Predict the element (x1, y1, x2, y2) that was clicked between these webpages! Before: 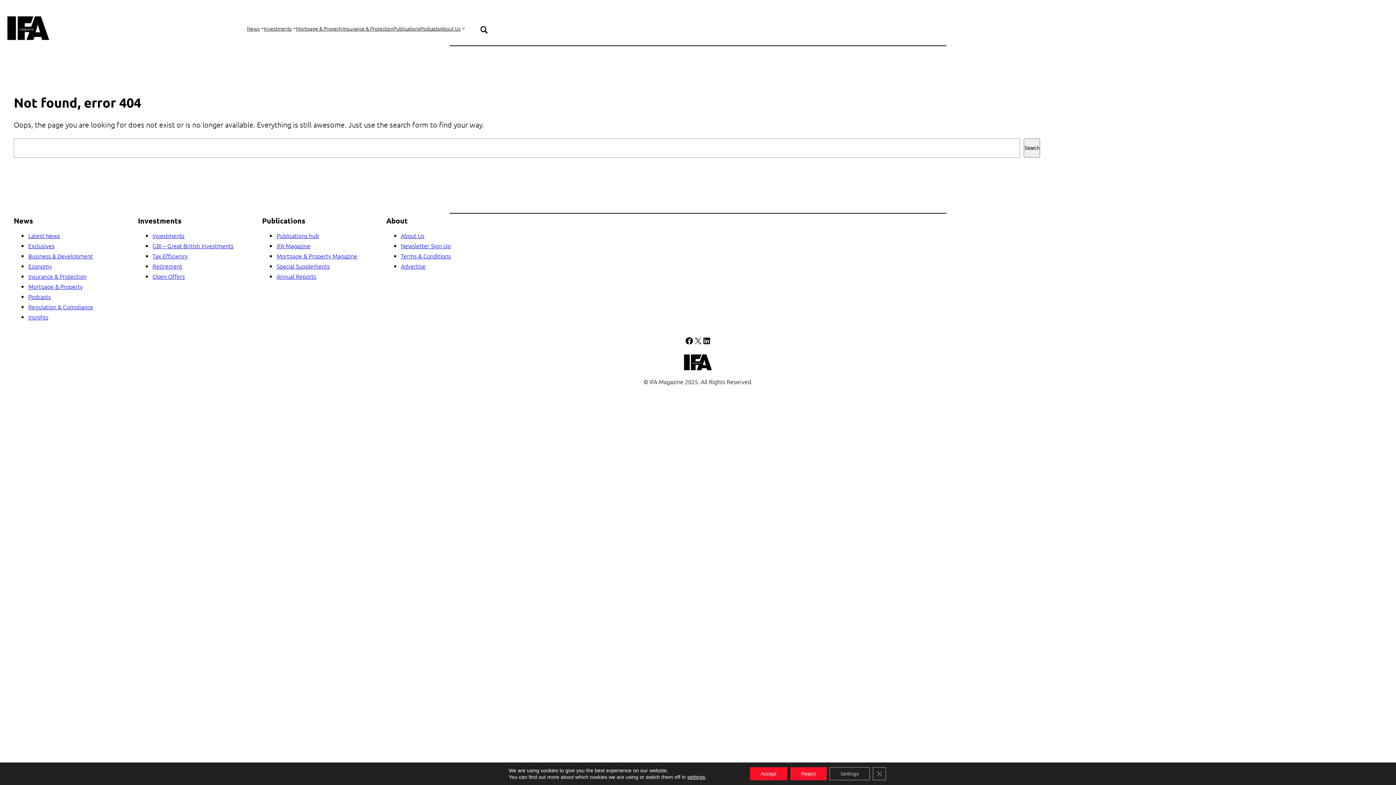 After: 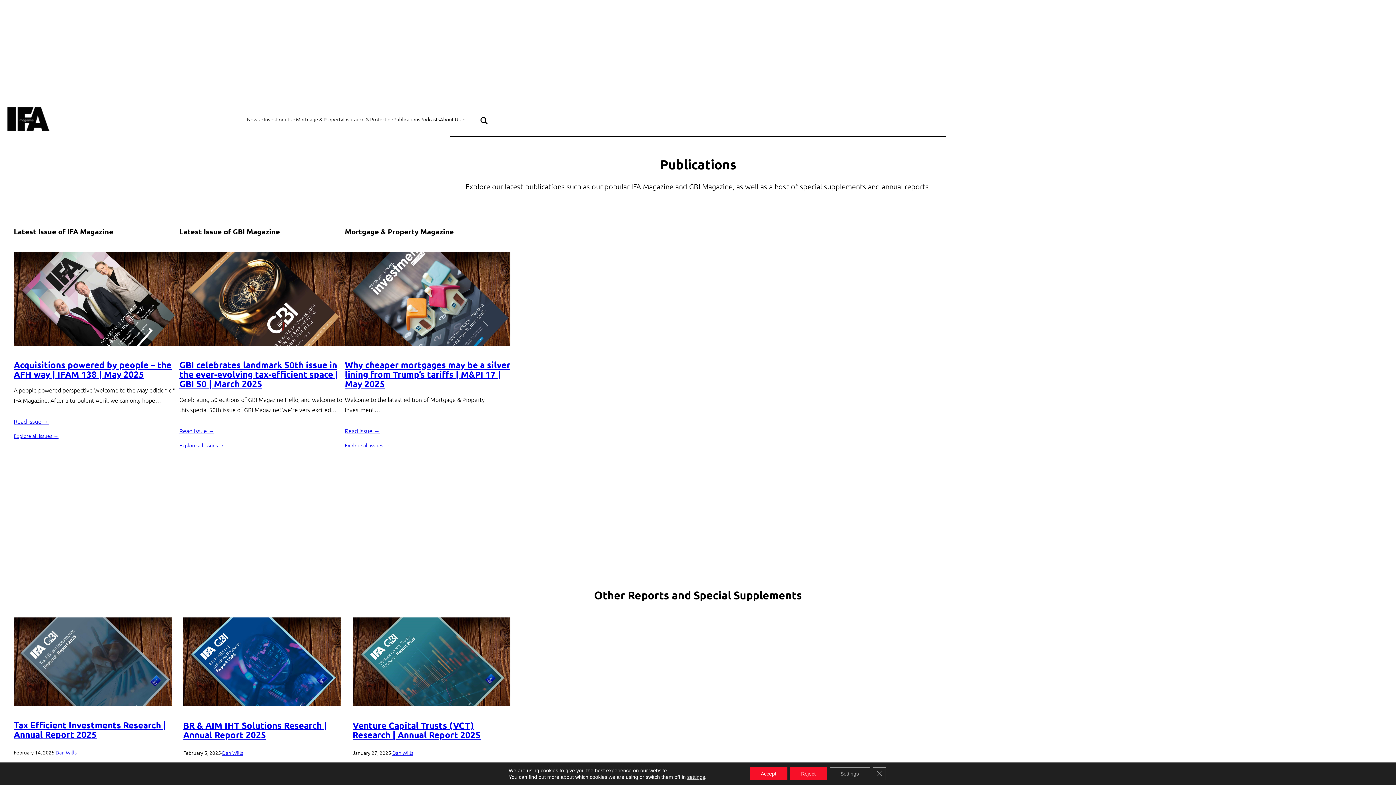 Action: bbox: (276, 231, 318, 239) label: Publications hub